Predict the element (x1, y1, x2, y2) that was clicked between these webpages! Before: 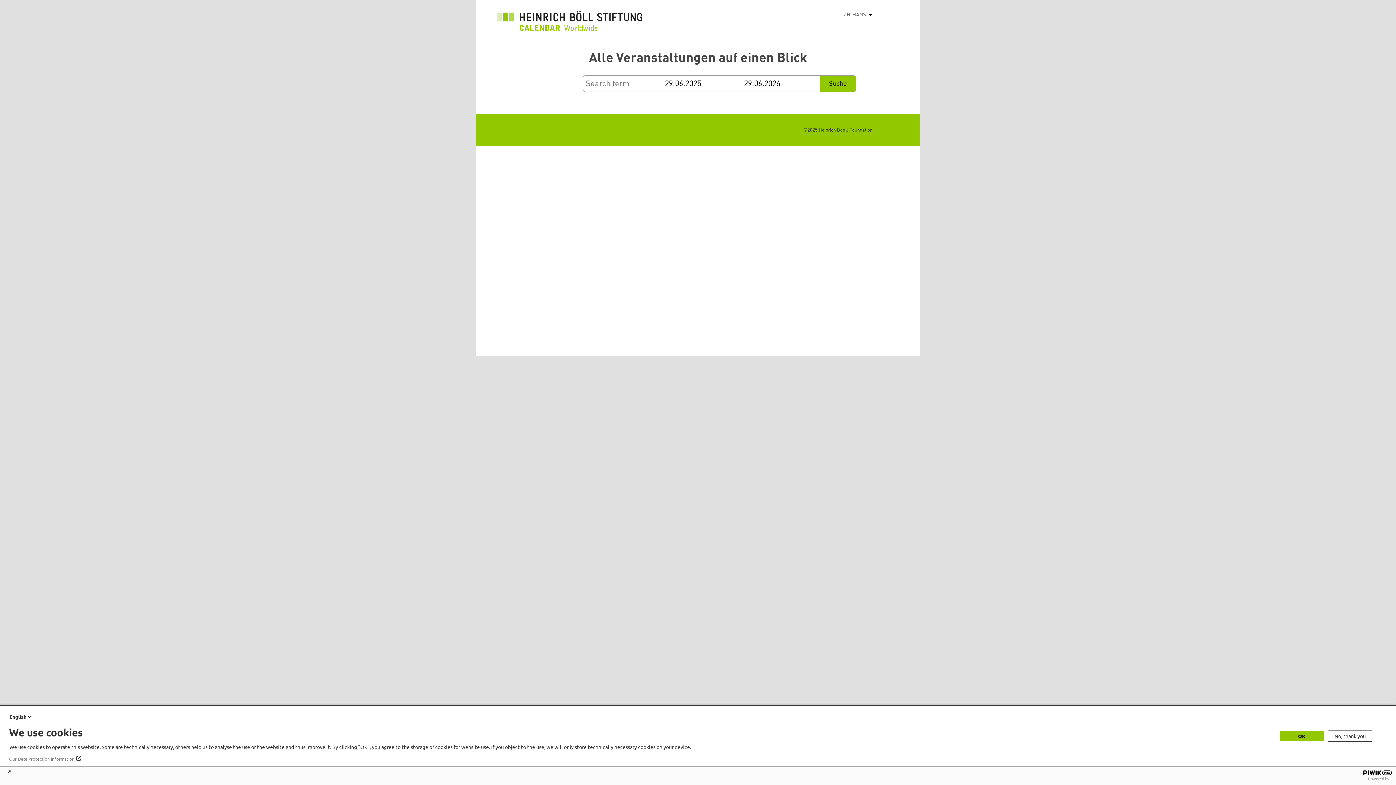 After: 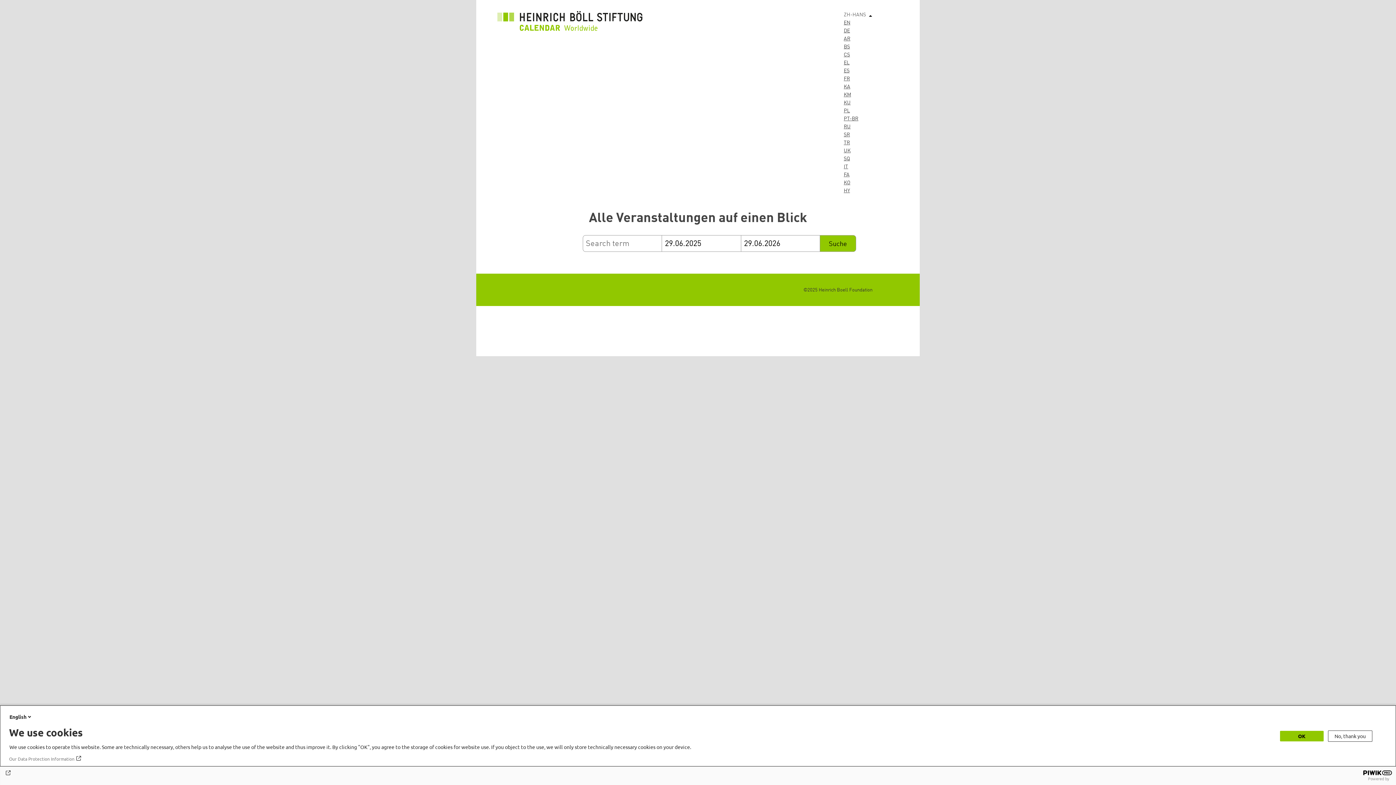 Action: bbox: (866, 10, 876, 18) label: 列出额外的动作